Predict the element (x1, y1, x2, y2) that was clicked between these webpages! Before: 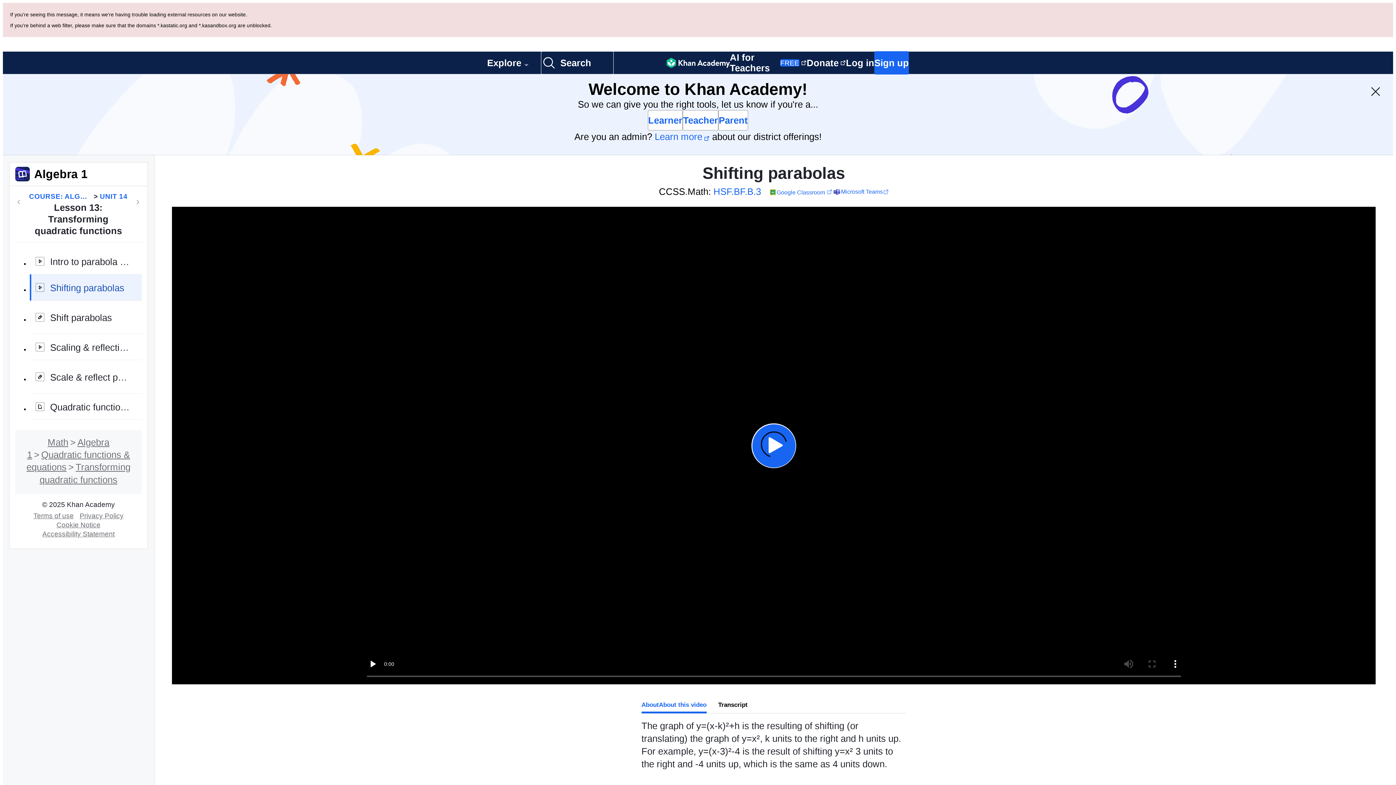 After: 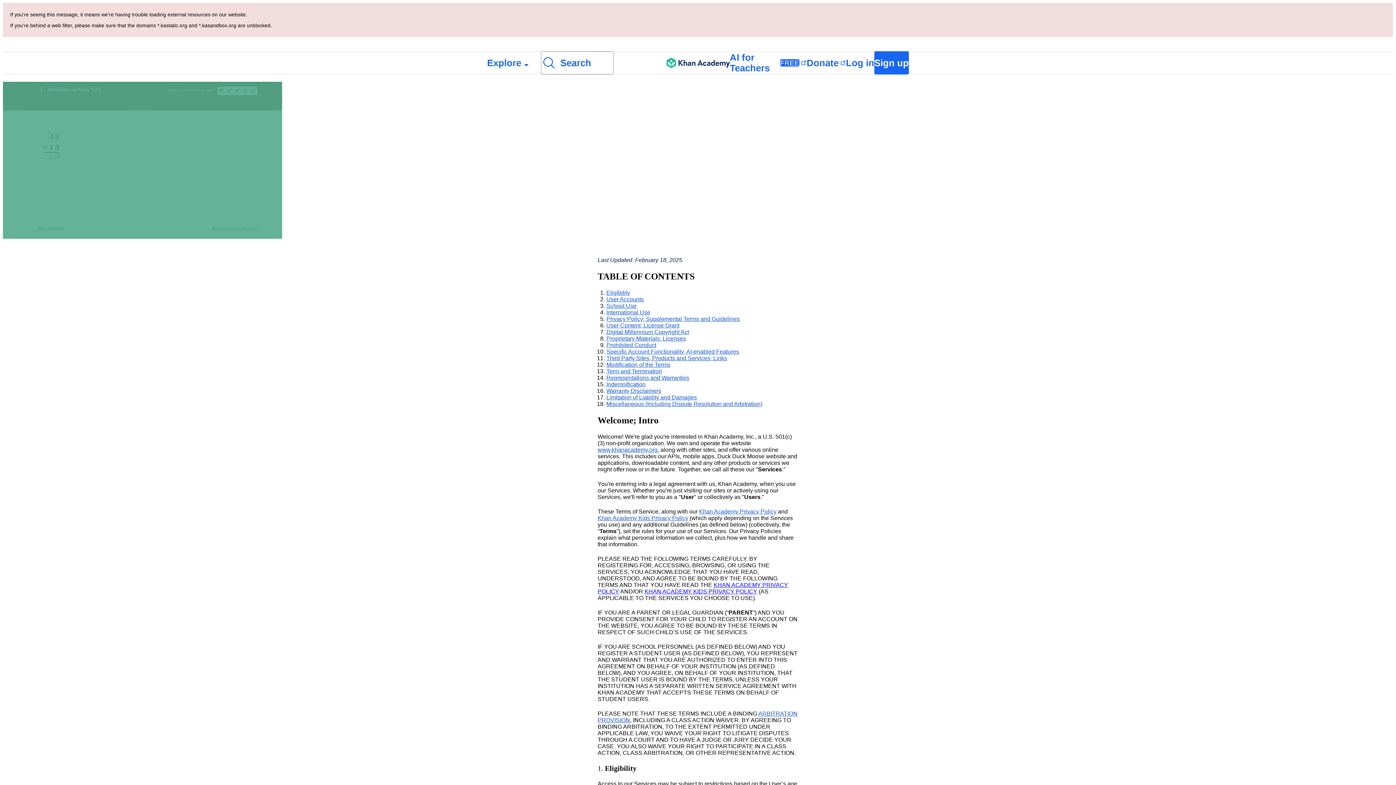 Action: label: Terms of use bbox: (30, 431, 76, 438)